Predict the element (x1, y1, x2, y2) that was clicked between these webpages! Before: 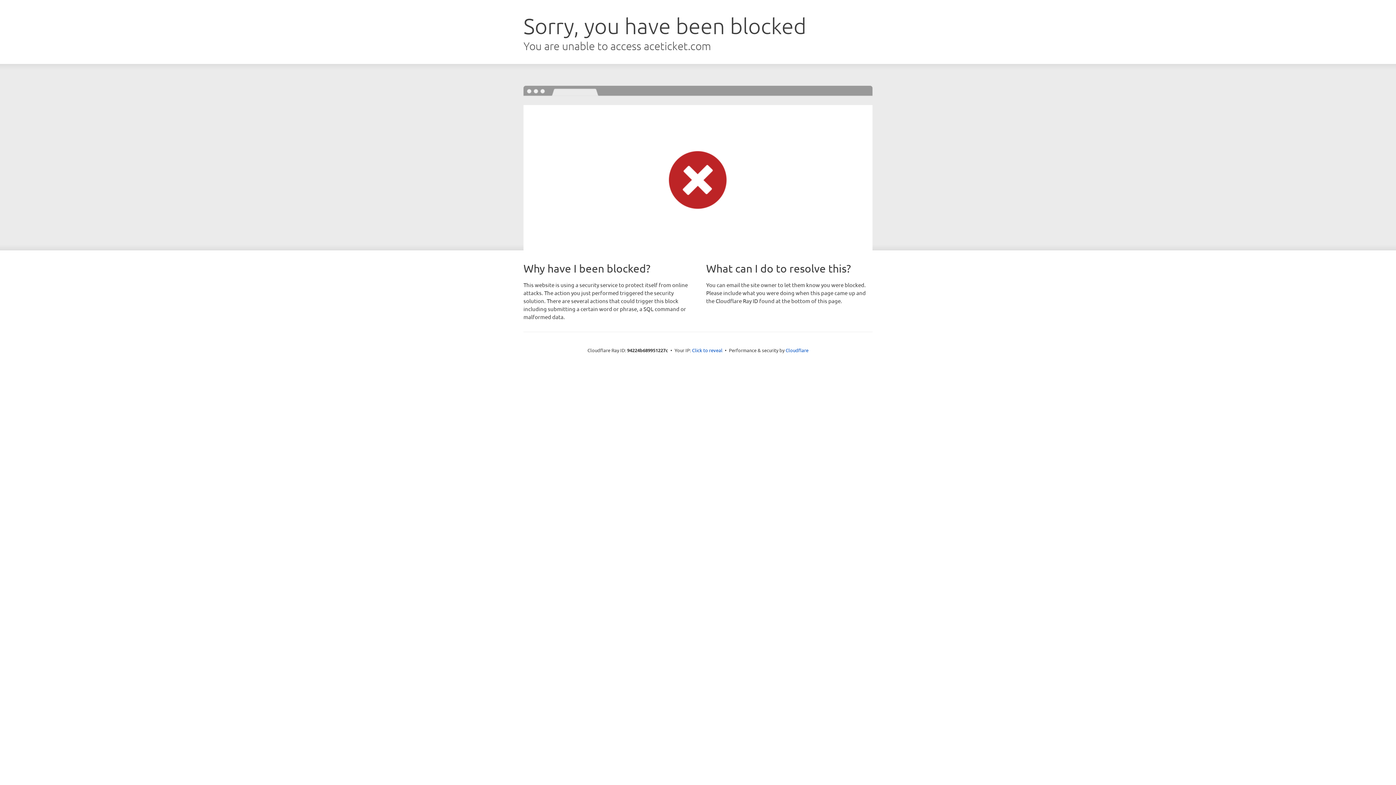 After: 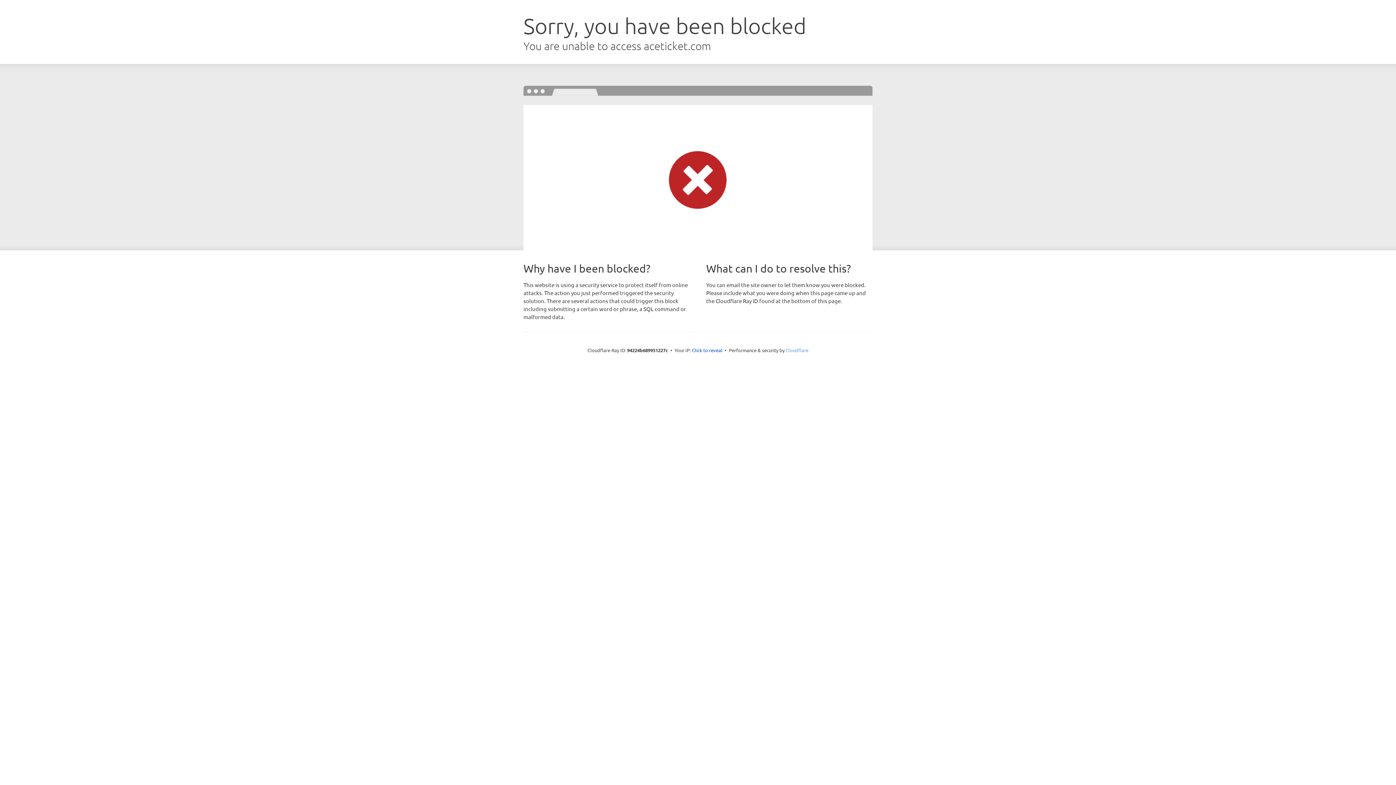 Action: label: Cloudflare bbox: (785, 347, 808, 353)